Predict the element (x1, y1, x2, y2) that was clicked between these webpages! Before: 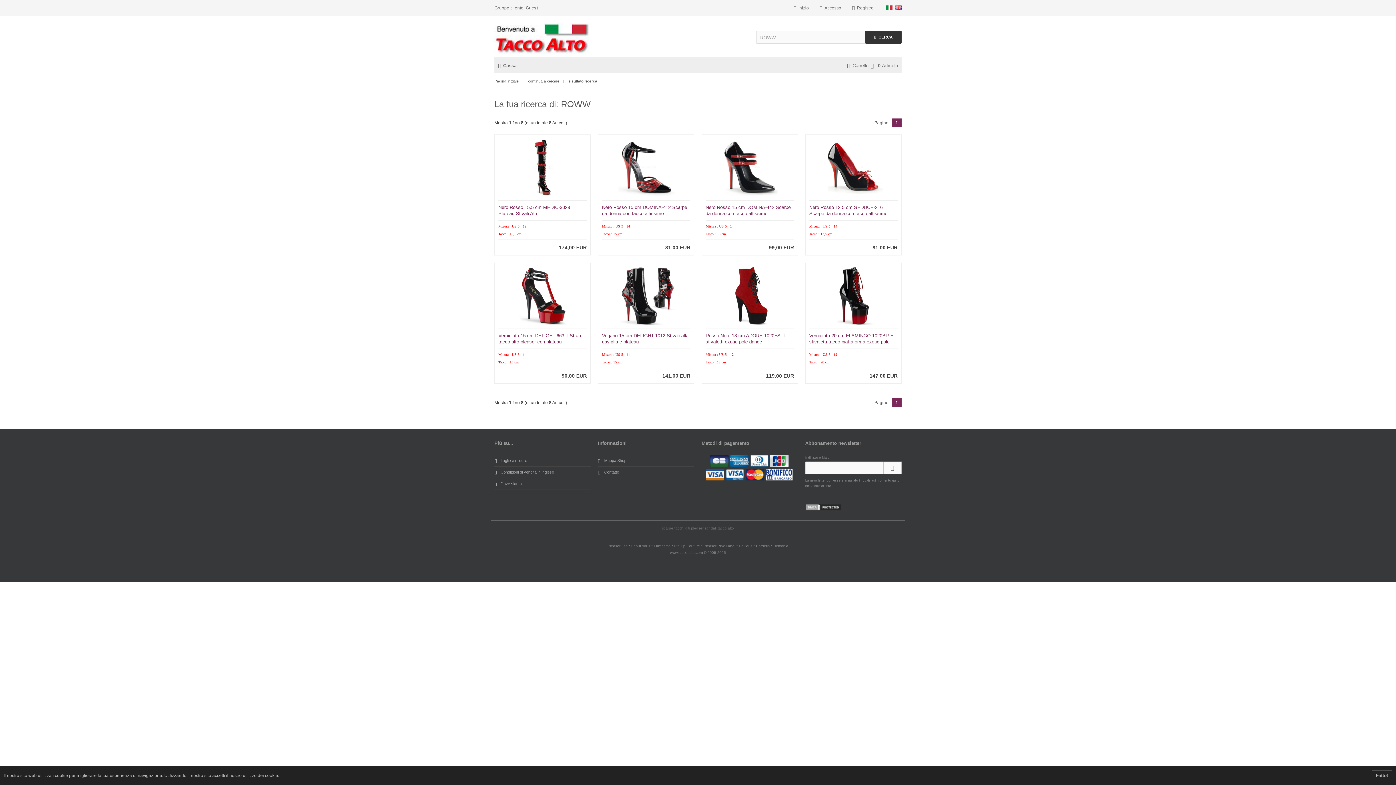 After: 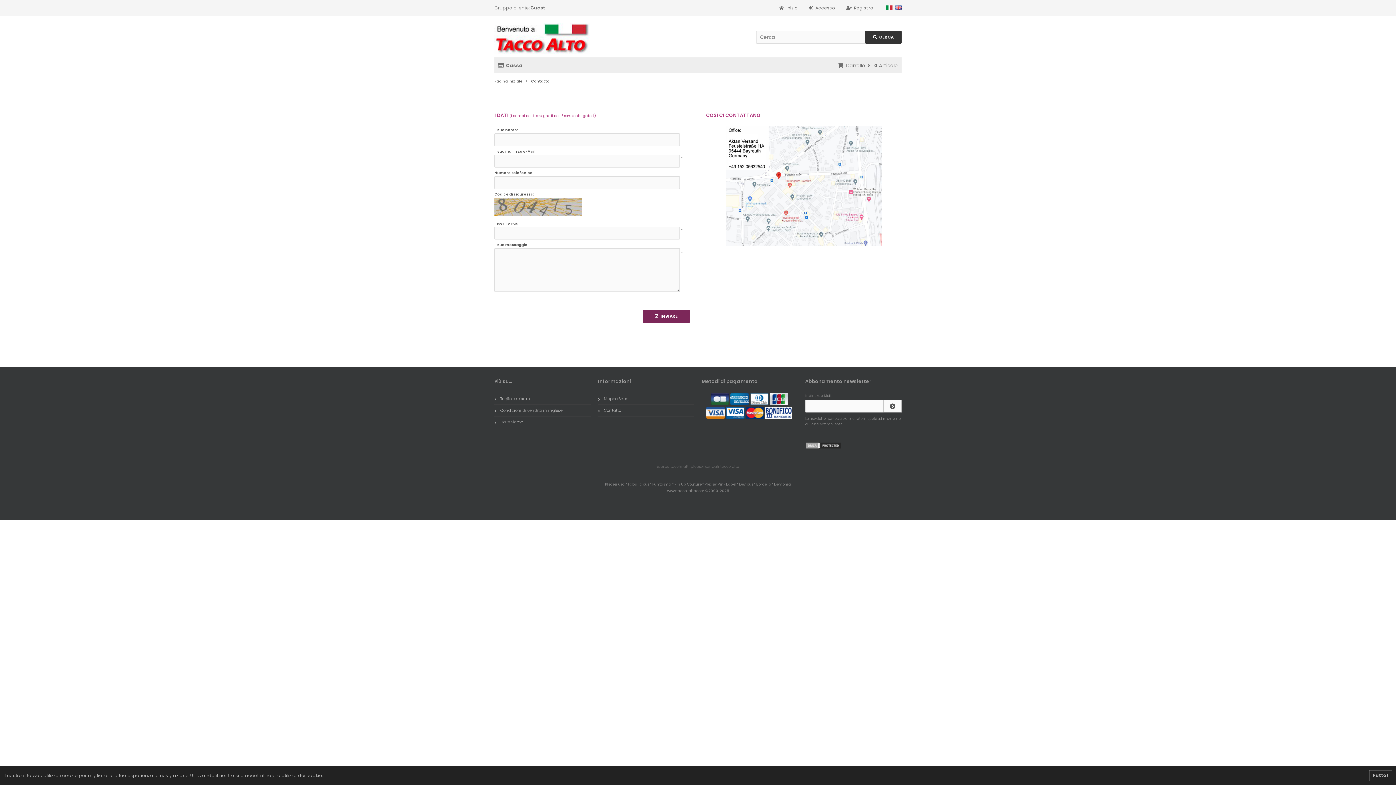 Action: bbox: (598, 466, 694, 478) label: Contatto